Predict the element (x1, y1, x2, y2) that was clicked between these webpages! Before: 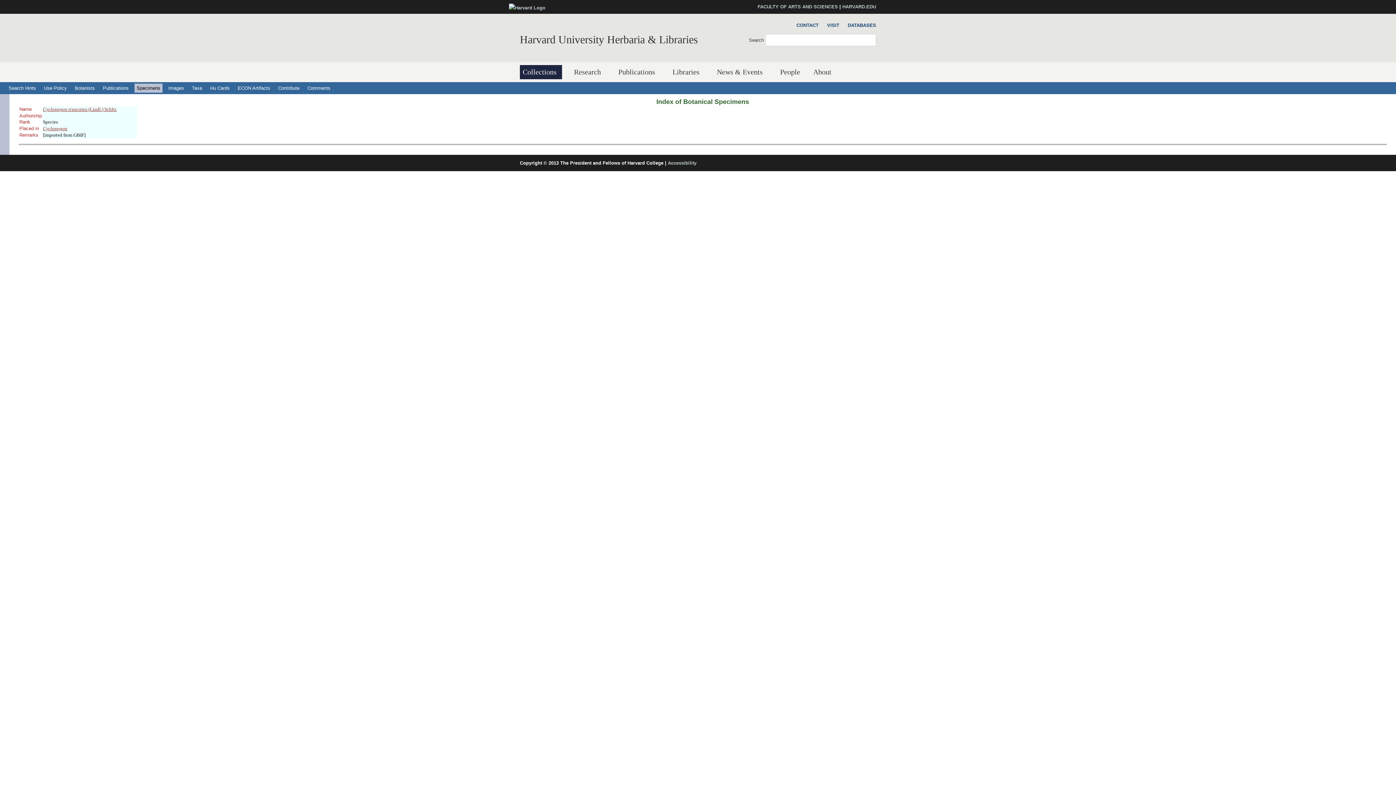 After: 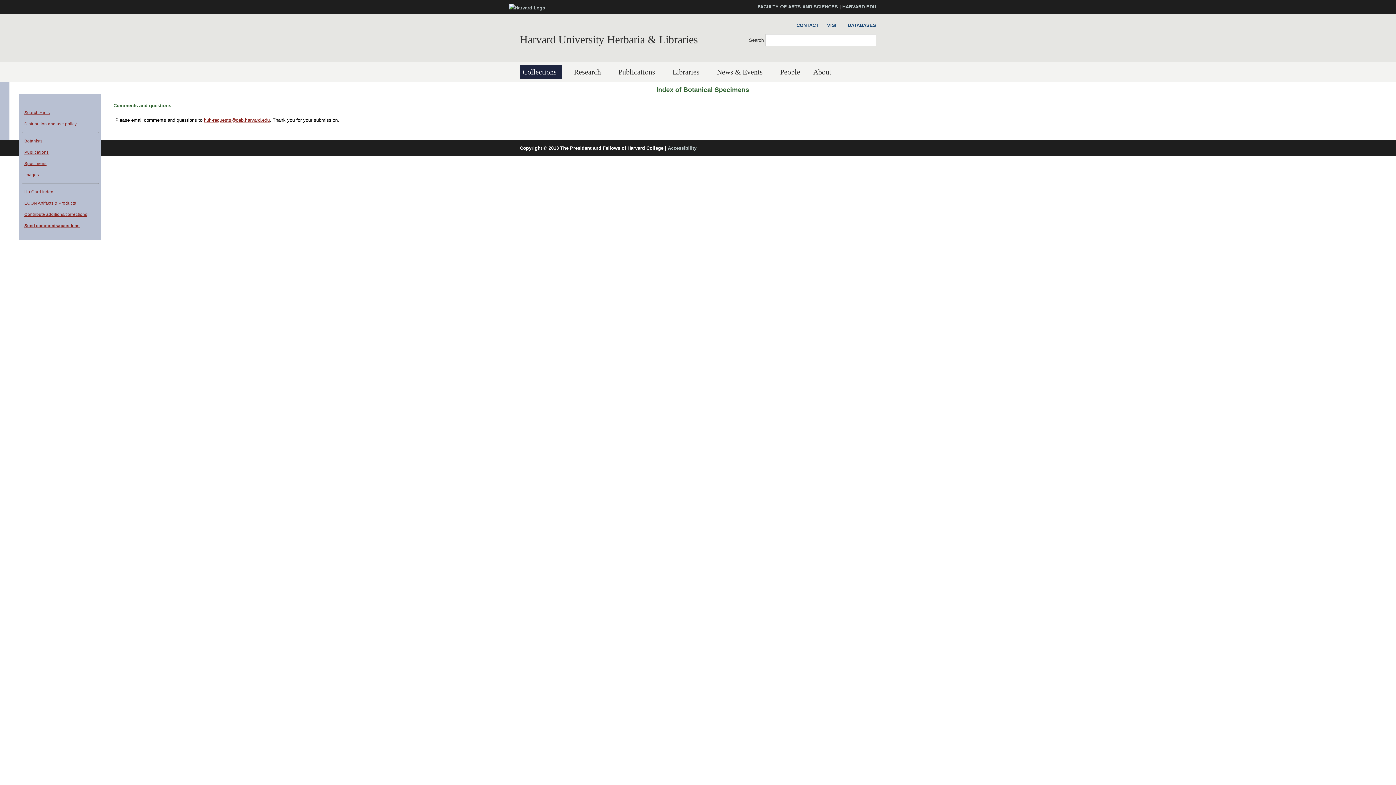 Action: label: Comments bbox: (305, 83, 332, 92)